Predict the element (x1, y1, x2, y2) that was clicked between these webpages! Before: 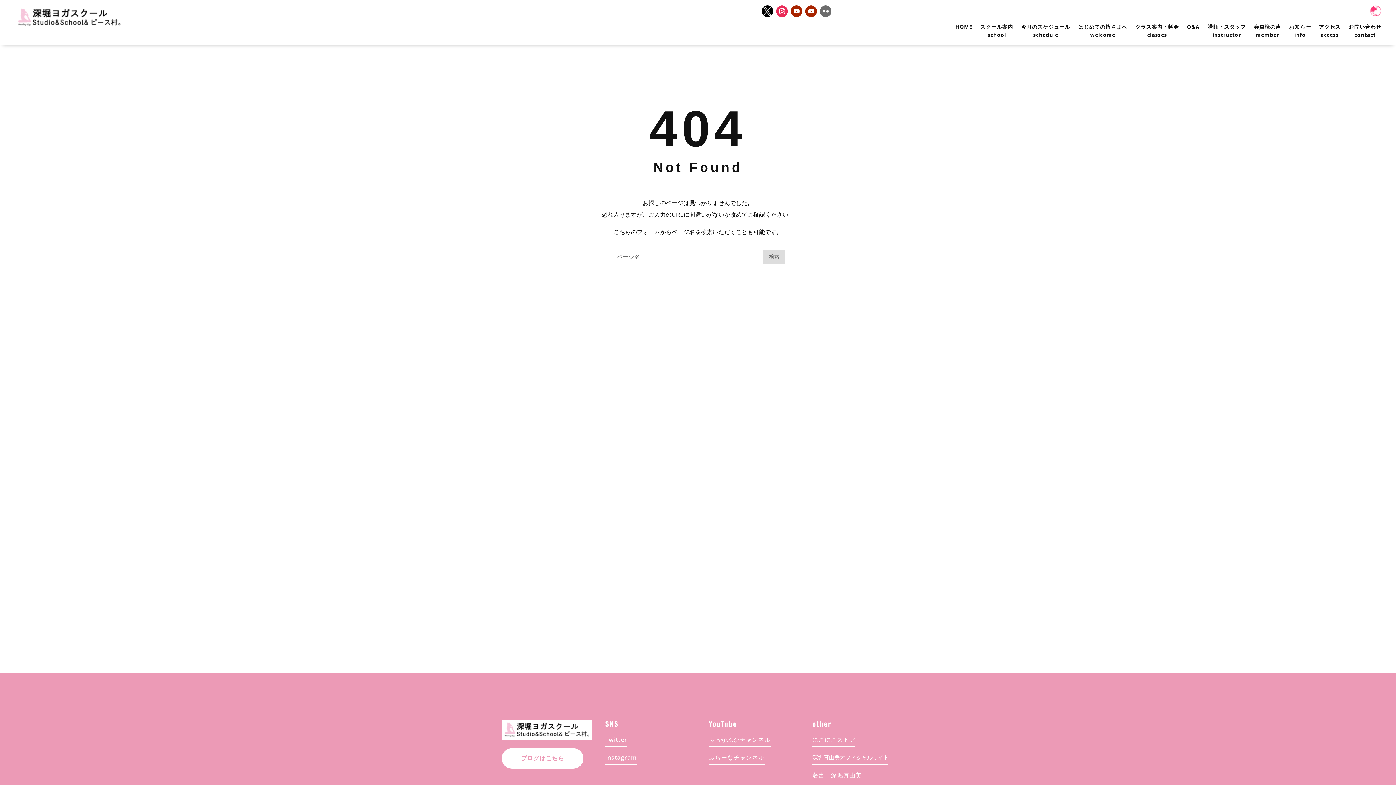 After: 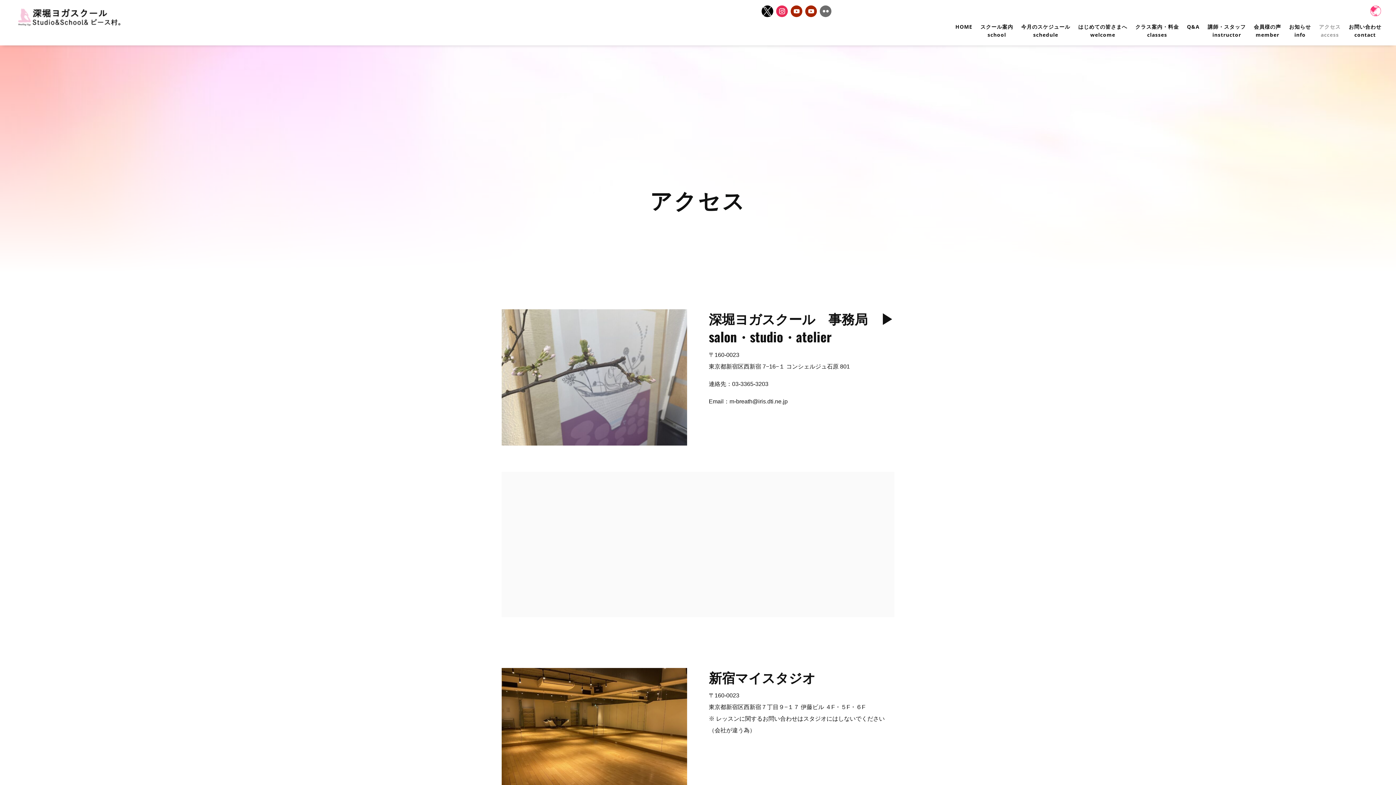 Action: label: アクセス
access bbox: (1319, 22, 1341, 41)